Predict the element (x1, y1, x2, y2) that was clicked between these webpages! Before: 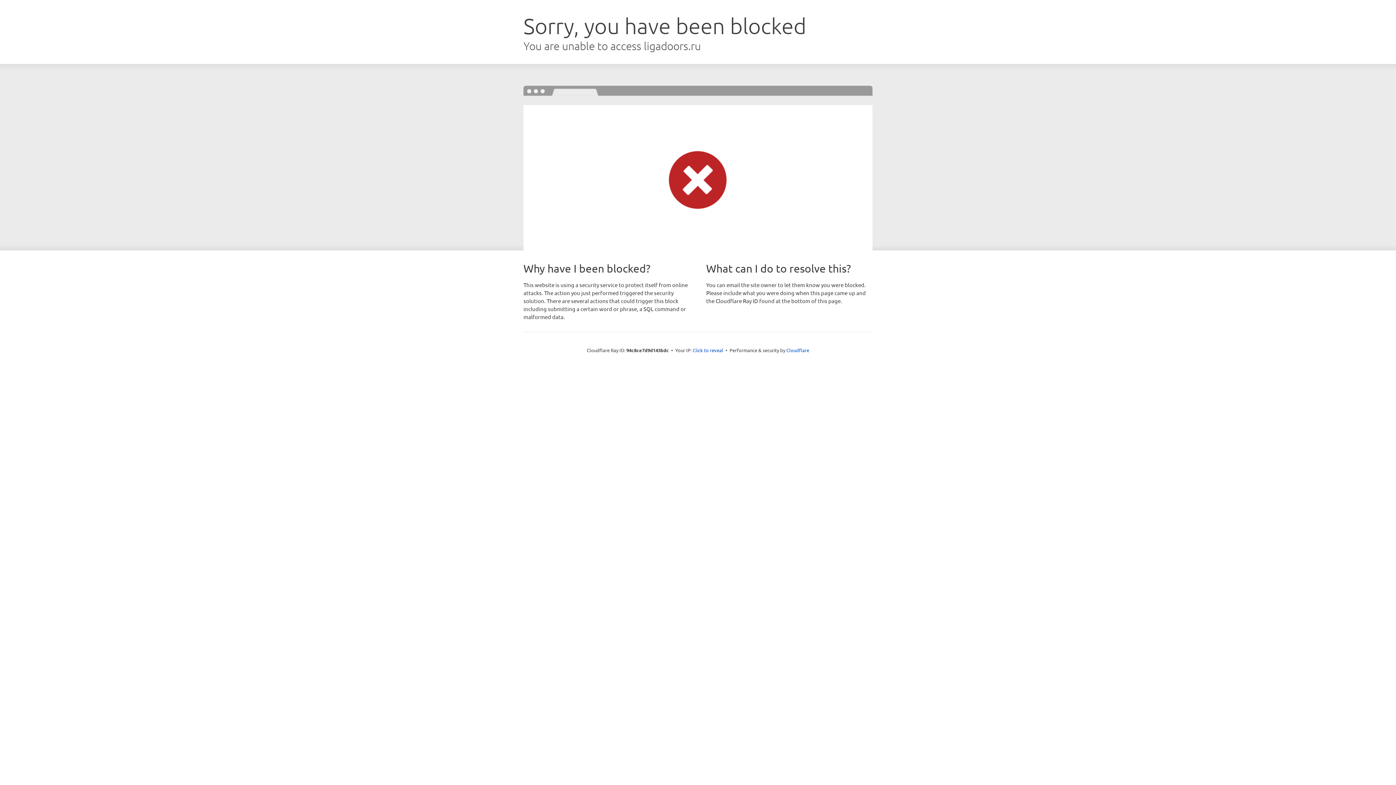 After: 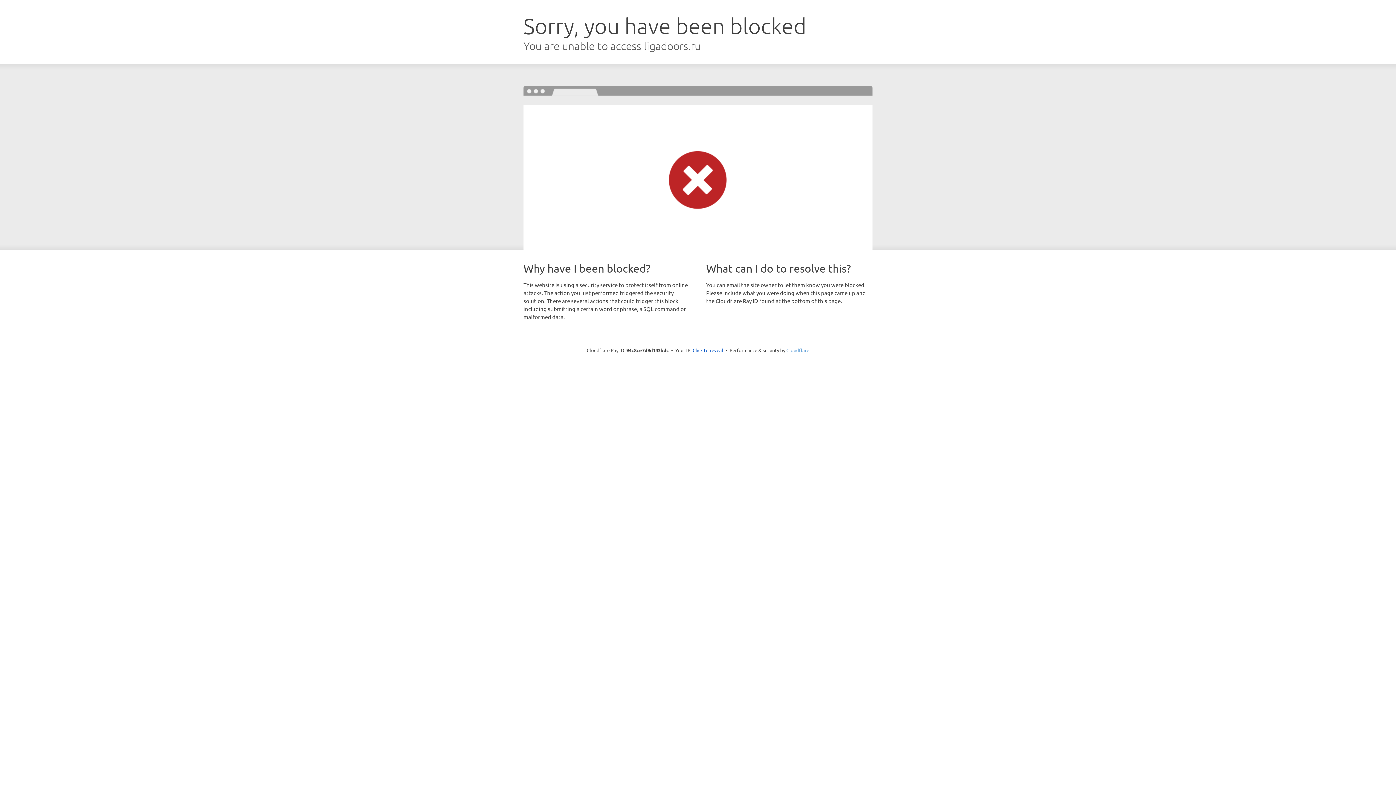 Action: bbox: (786, 347, 809, 353) label: Cloudflare